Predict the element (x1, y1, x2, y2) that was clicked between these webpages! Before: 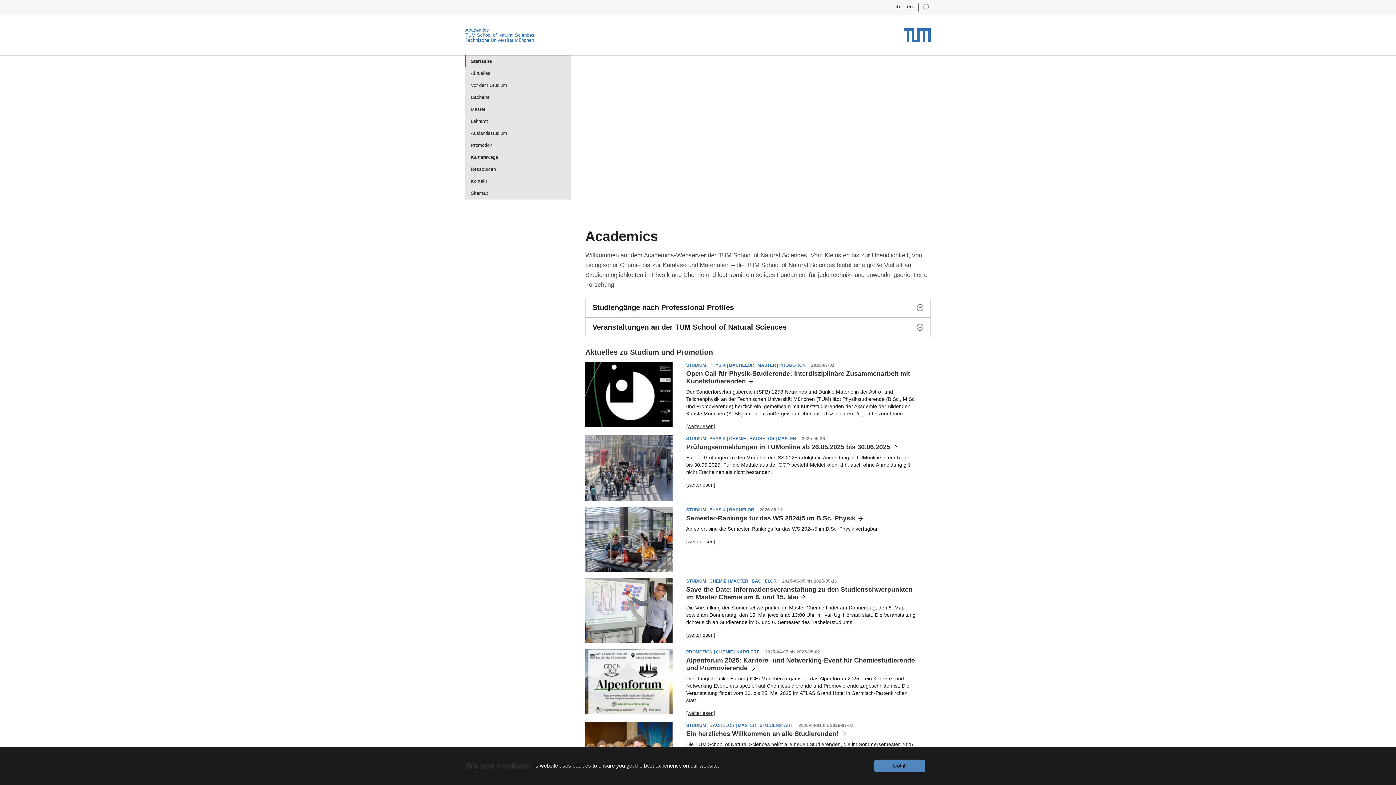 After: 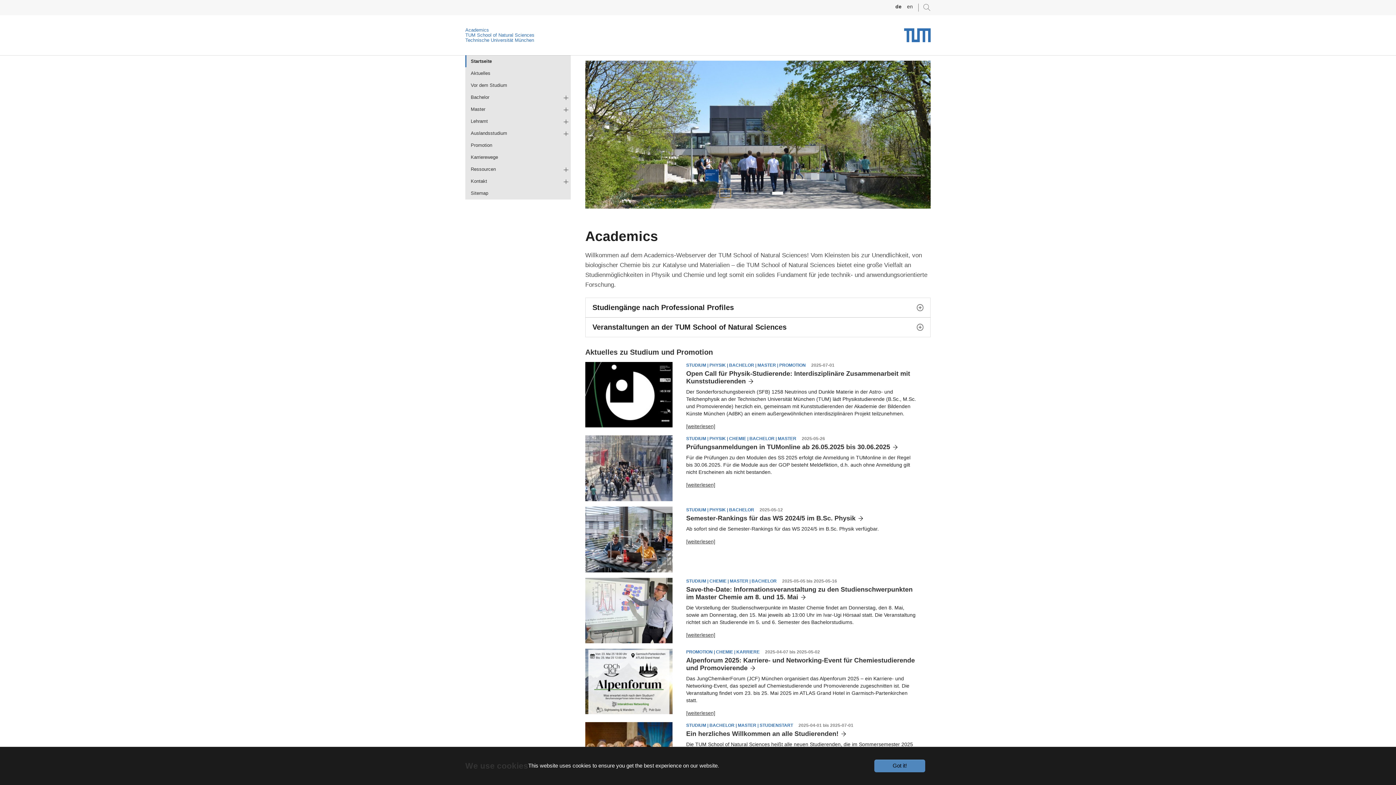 Action: bbox: (720, 189, 730, 197) label: Go to slide: CH, PH and BC in one Unit